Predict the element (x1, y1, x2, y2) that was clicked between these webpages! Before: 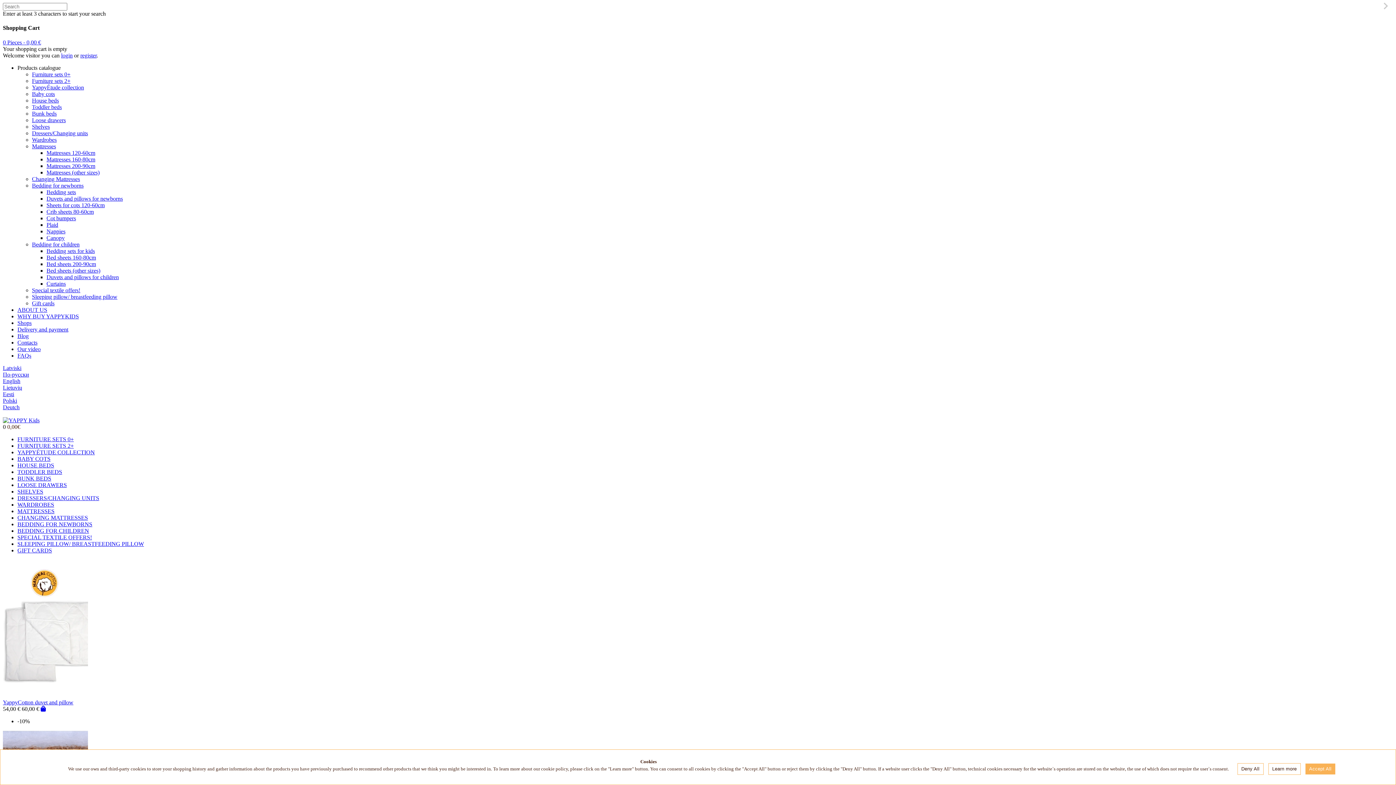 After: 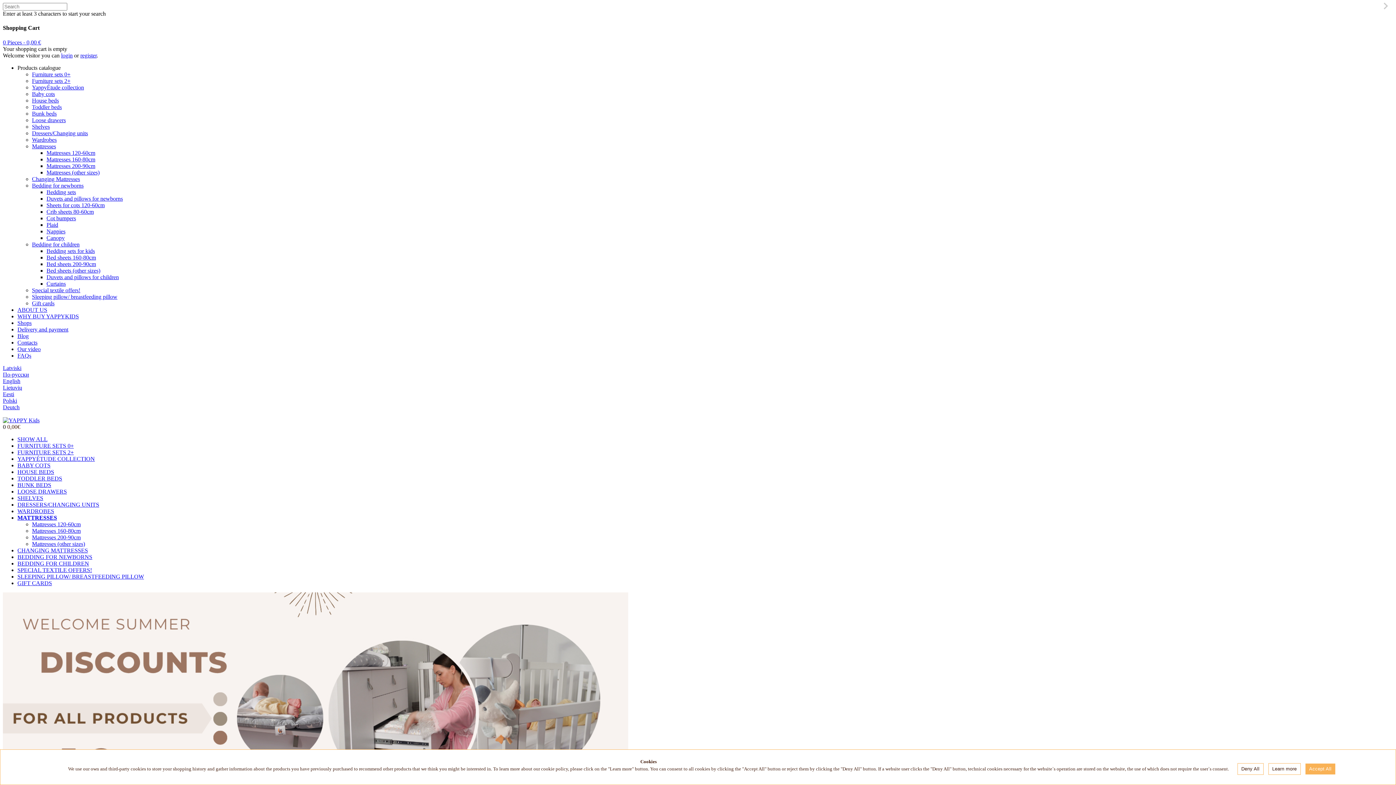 Action: label: Mattresses bbox: (32, 143, 56, 149)